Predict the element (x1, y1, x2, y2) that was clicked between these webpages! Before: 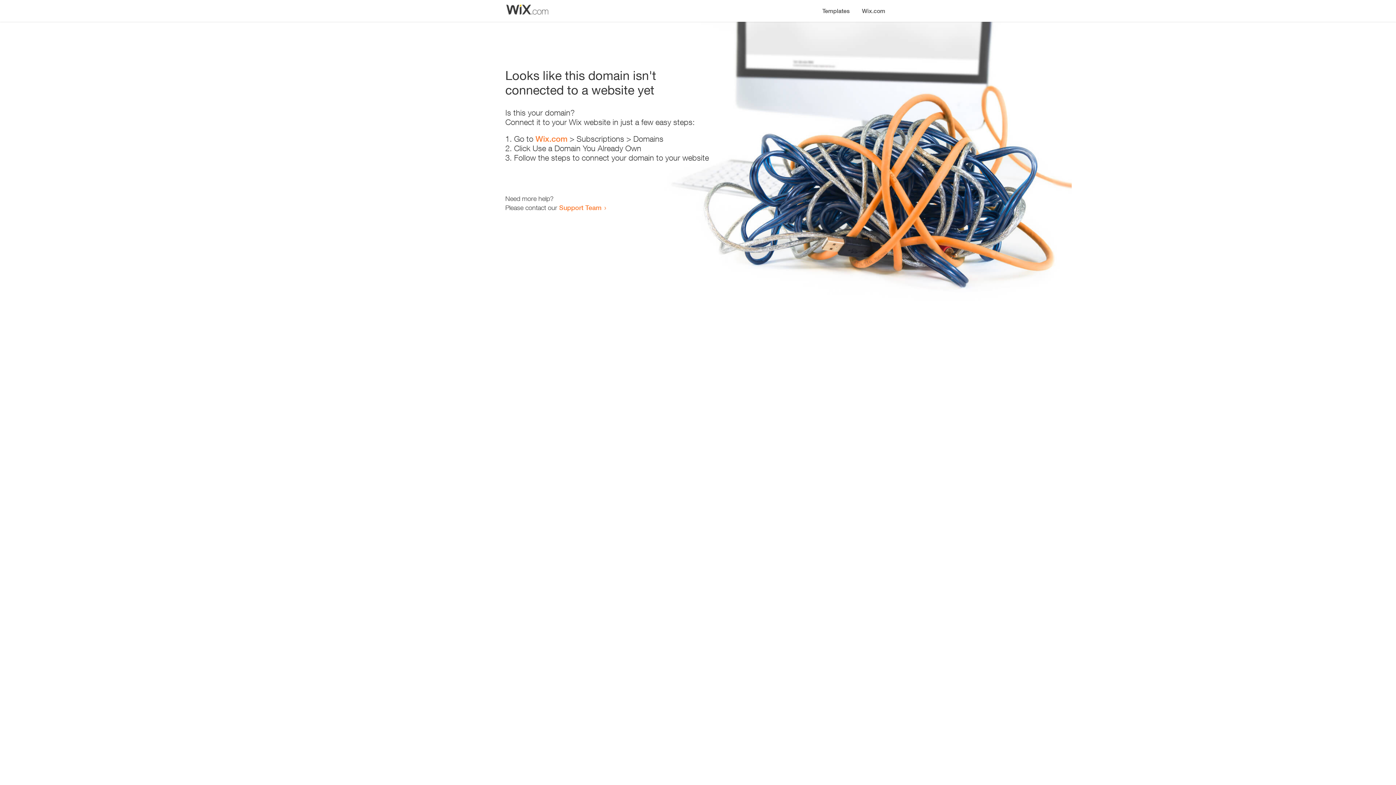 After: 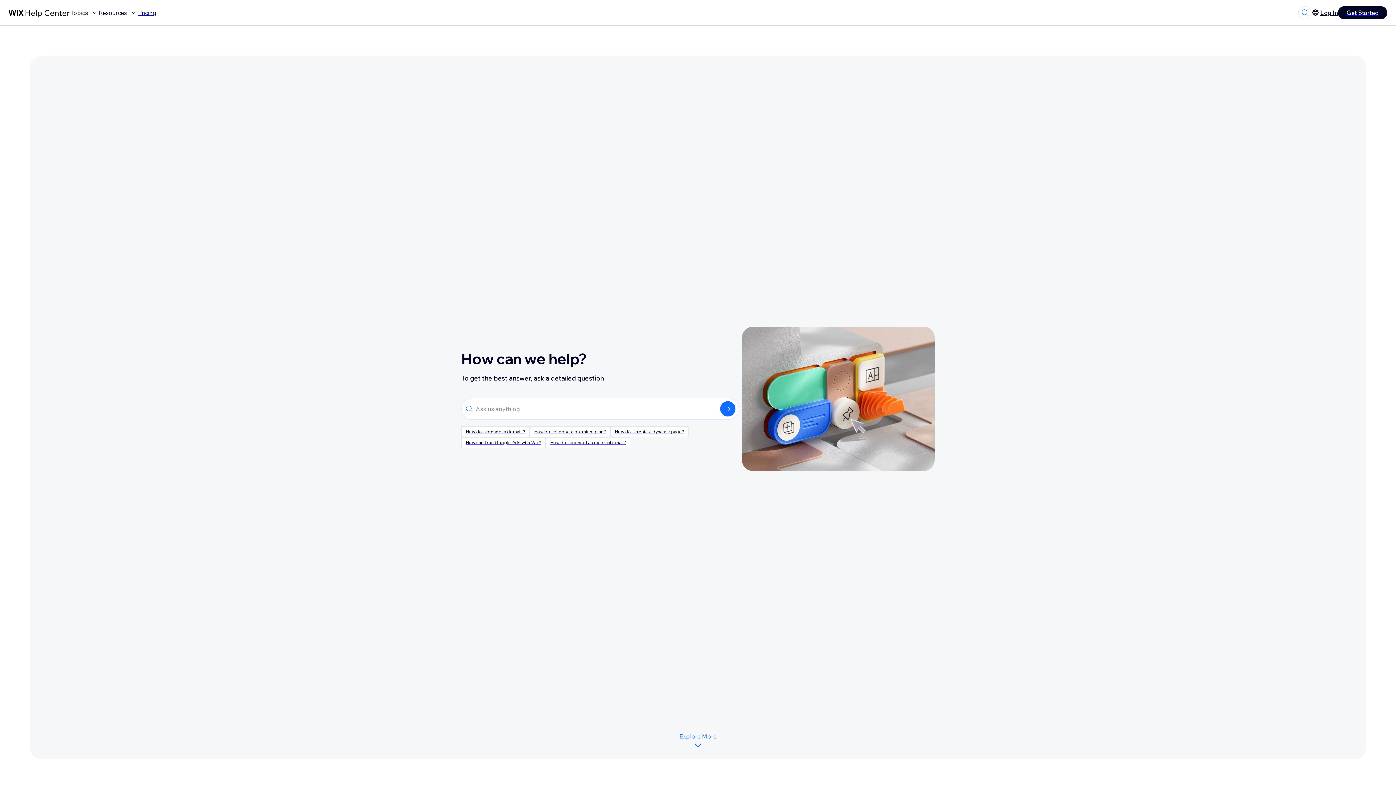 Action: label: Support Team bbox: (559, 203, 601, 211)